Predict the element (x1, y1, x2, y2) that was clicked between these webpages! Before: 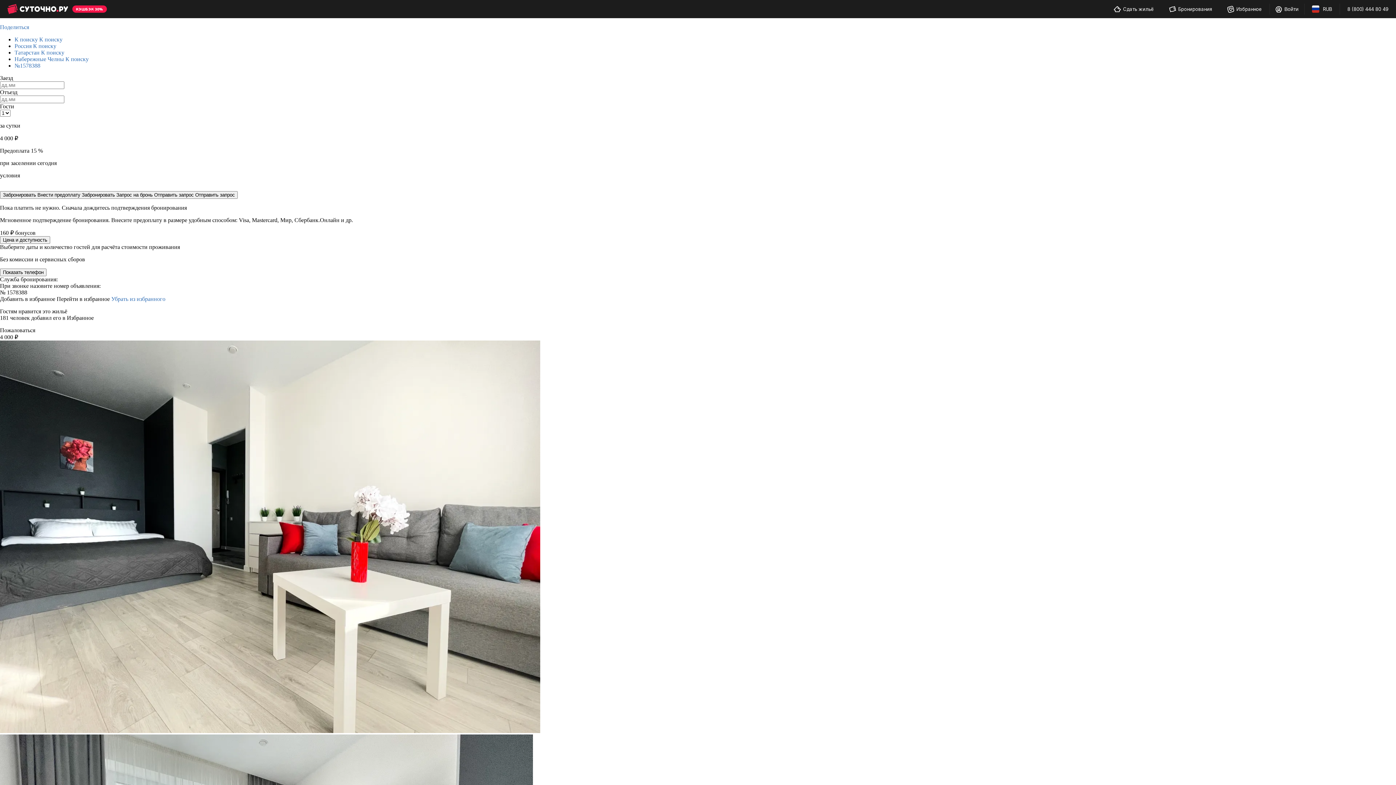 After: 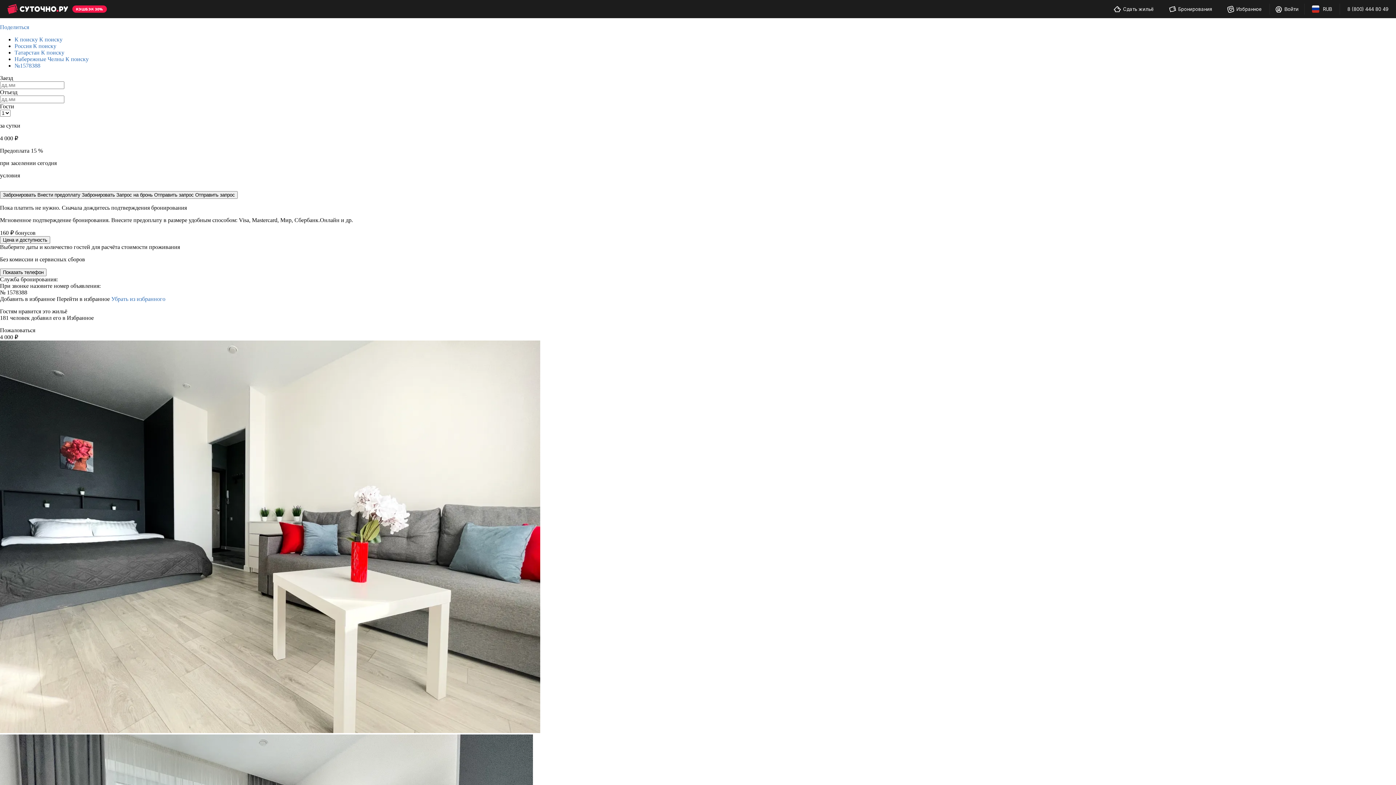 Action: bbox: (14, 62, 40, 68) label: №1578388